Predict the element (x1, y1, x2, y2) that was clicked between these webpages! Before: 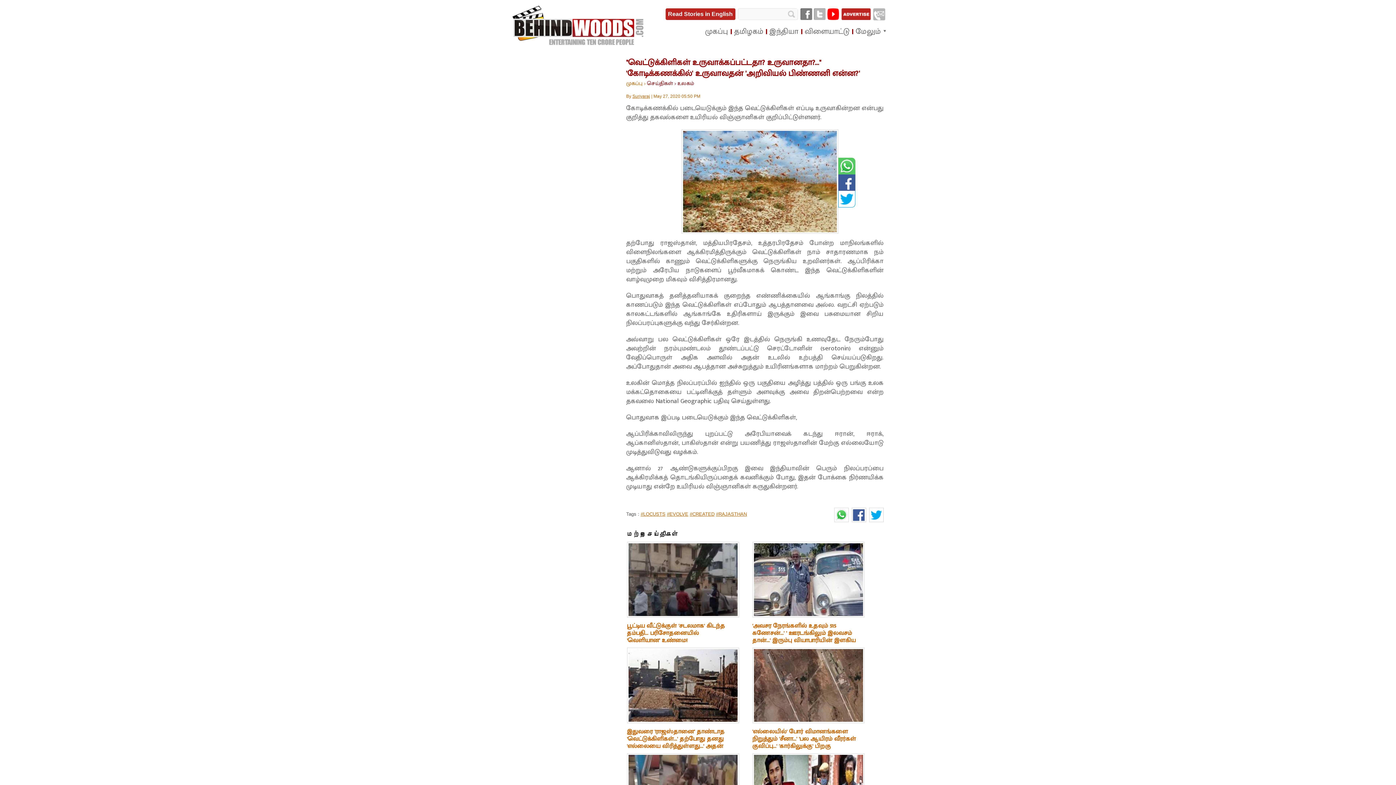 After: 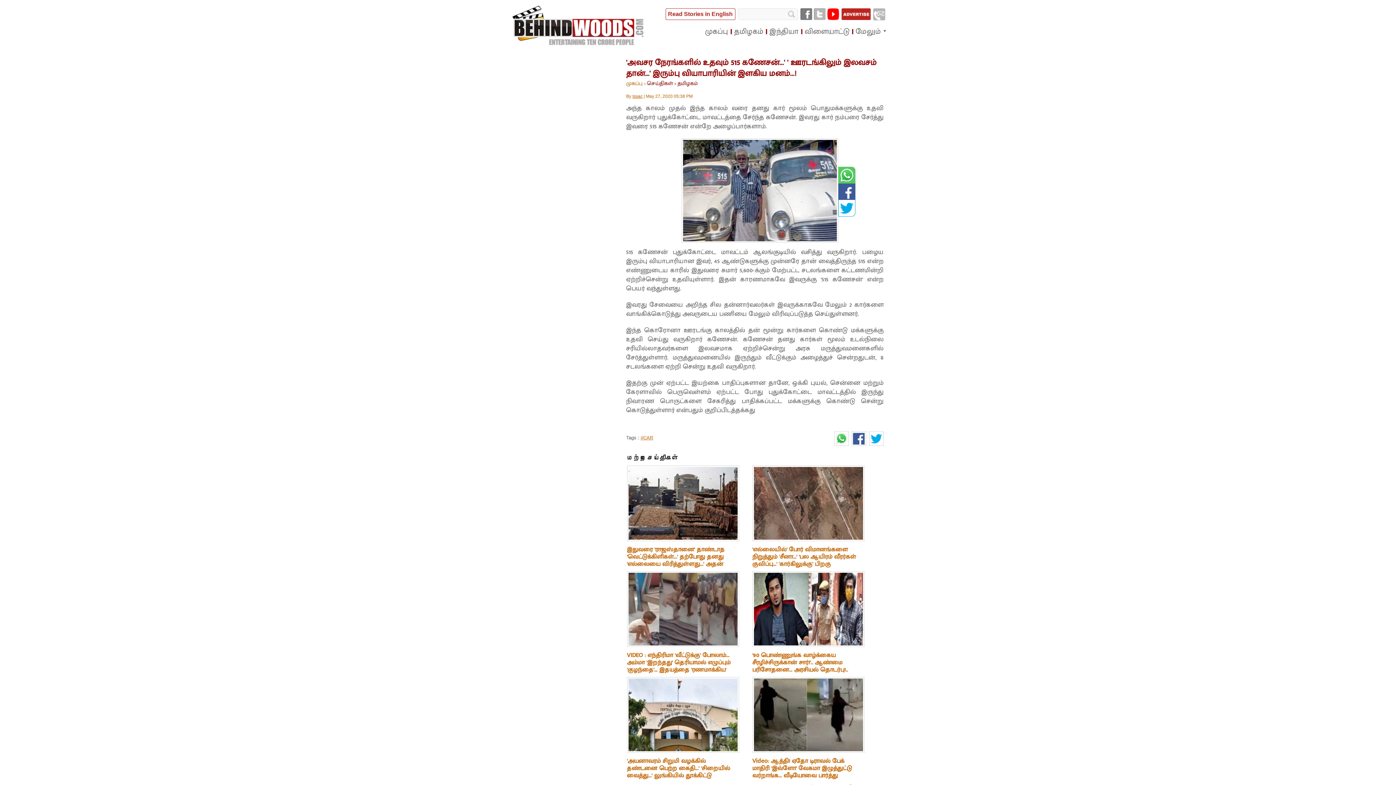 Action: bbox: (752, 613, 864, 618)